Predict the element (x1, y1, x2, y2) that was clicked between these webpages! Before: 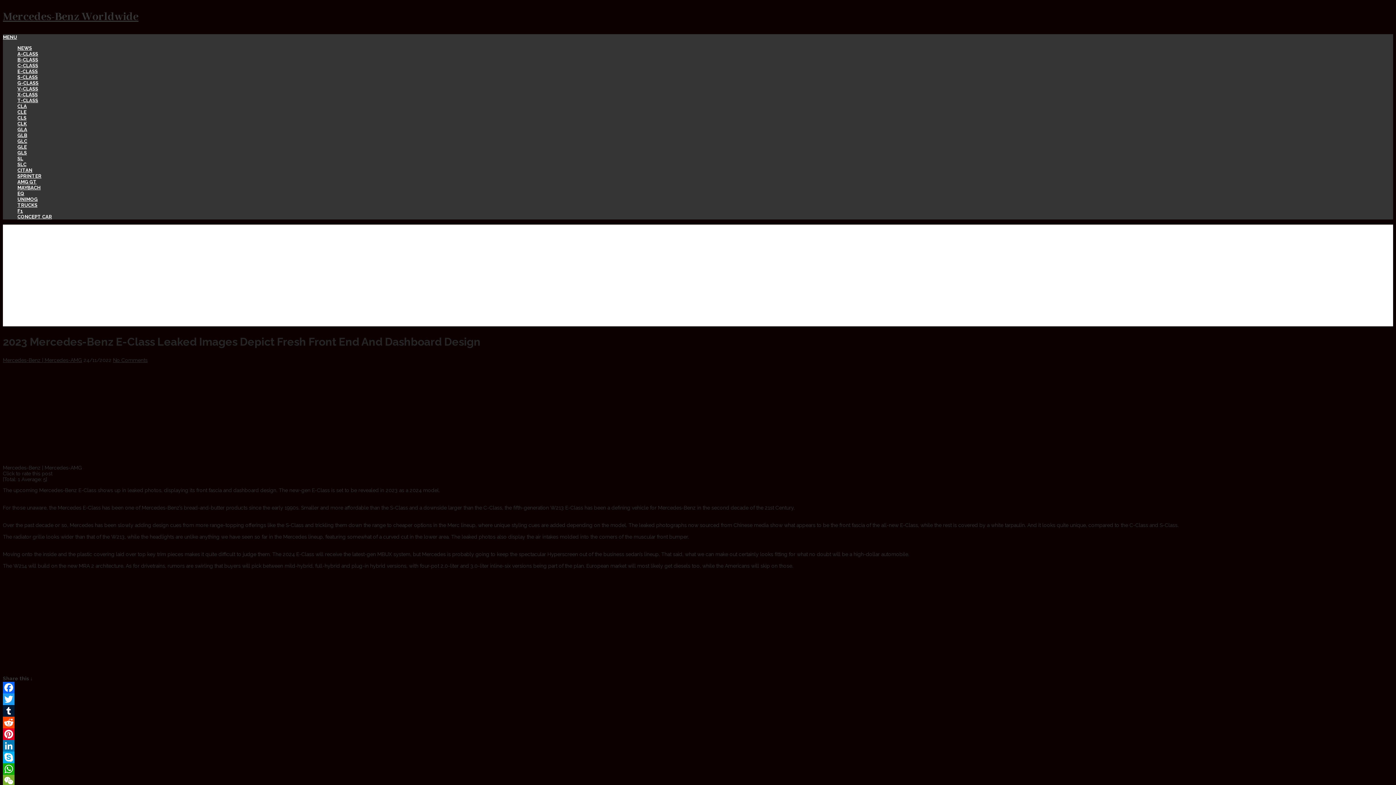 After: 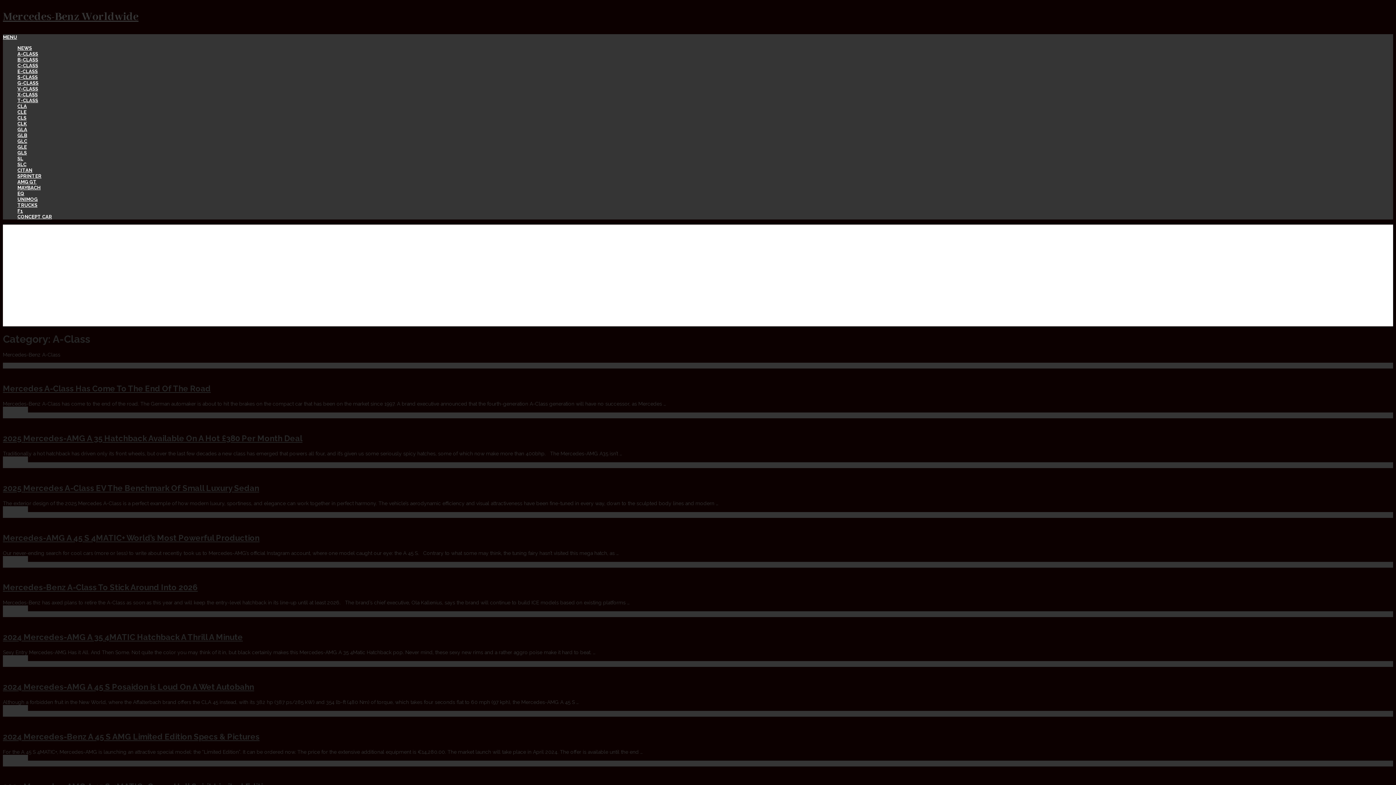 Action: bbox: (17, 51, 38, 56) label: A-CLASS